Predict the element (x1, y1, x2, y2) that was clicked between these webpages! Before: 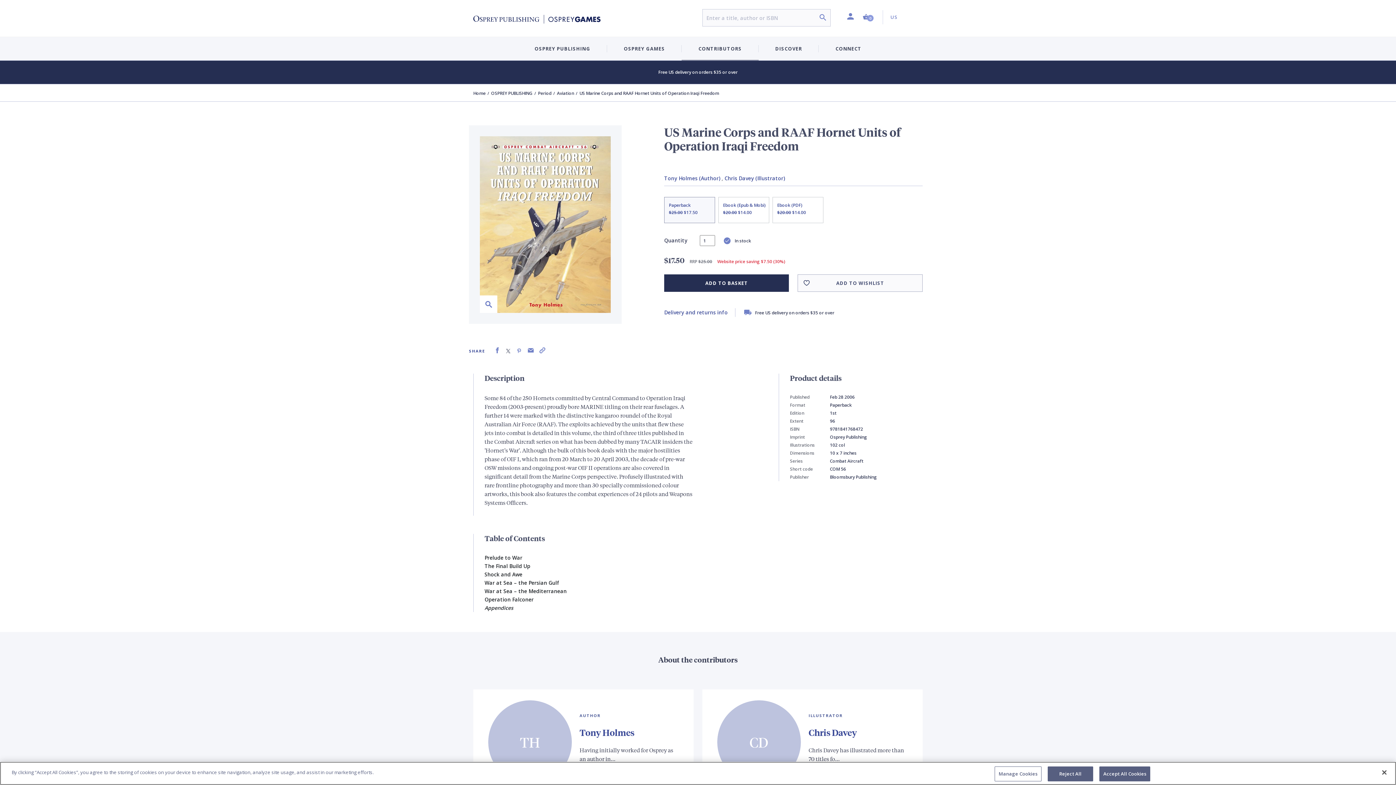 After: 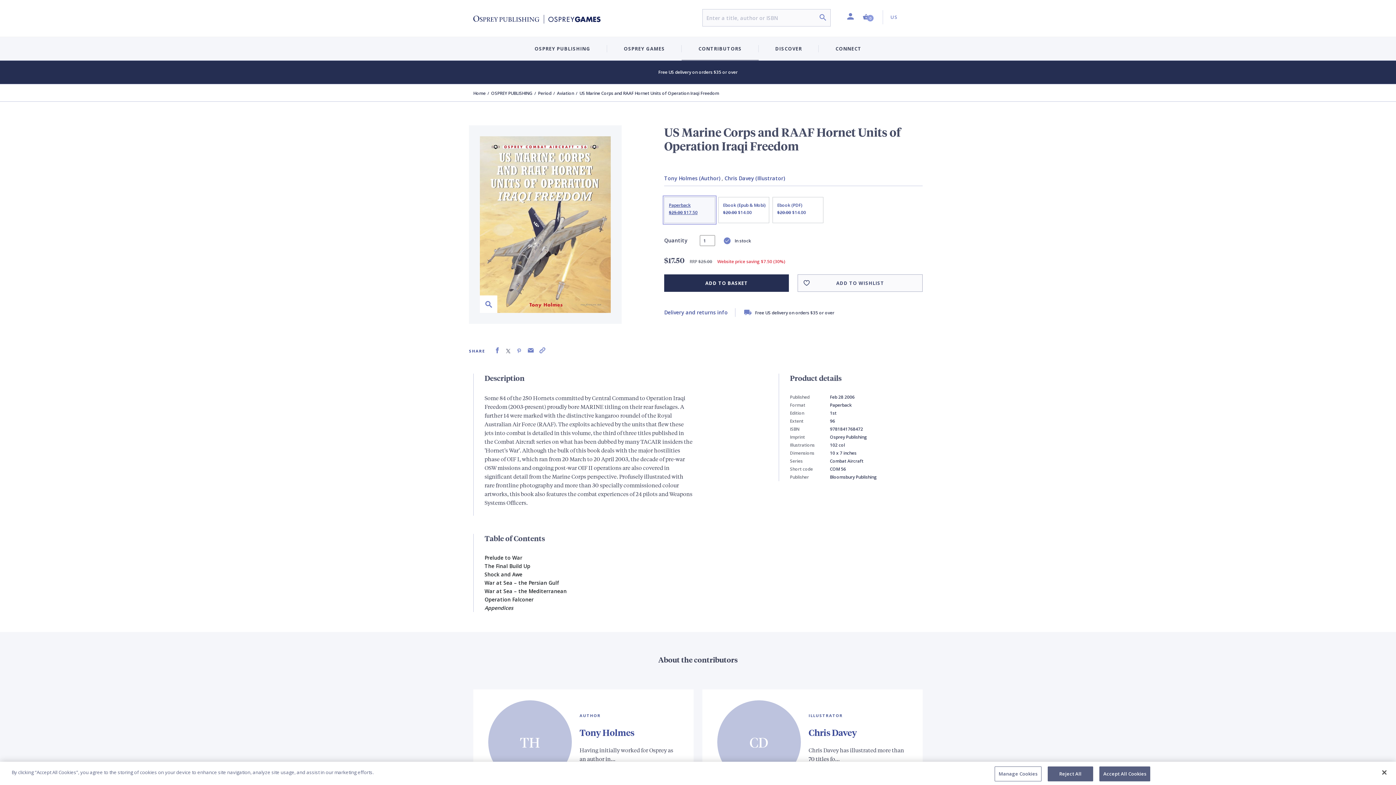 Action: label: Paperback
$25.00 $17.50 bbox: (664, 197, 715, 223)